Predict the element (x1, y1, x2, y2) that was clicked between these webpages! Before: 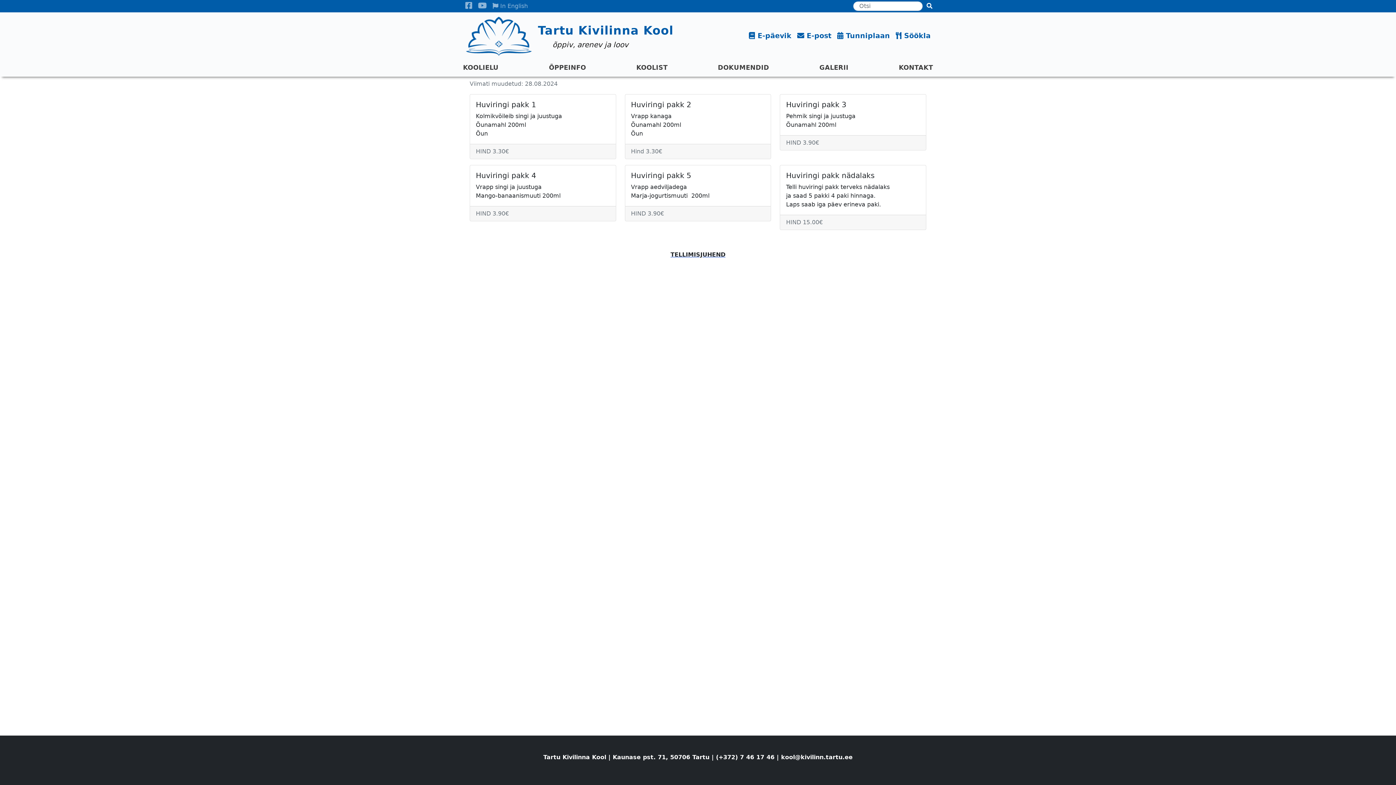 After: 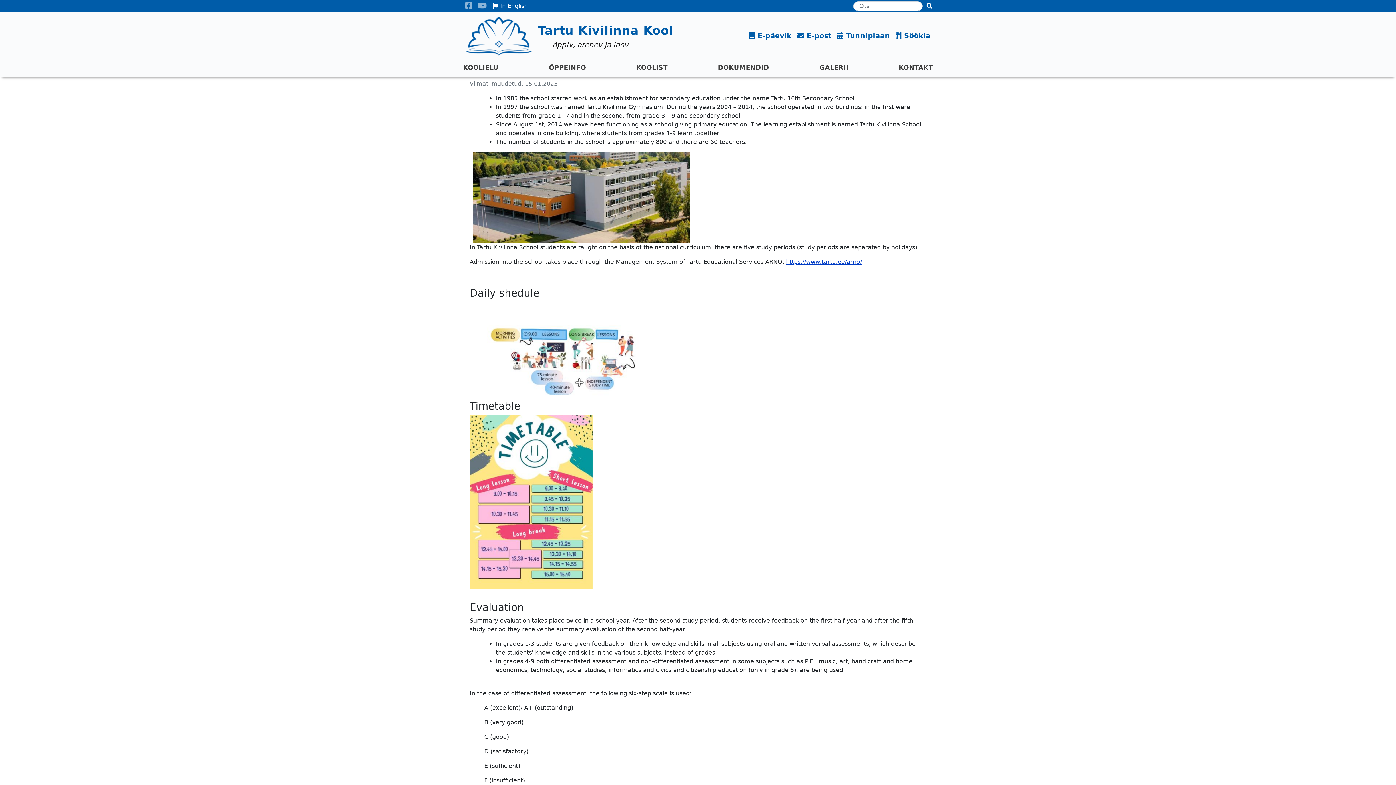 Action: bbox: (489, 1, 530, 11) label:  In English